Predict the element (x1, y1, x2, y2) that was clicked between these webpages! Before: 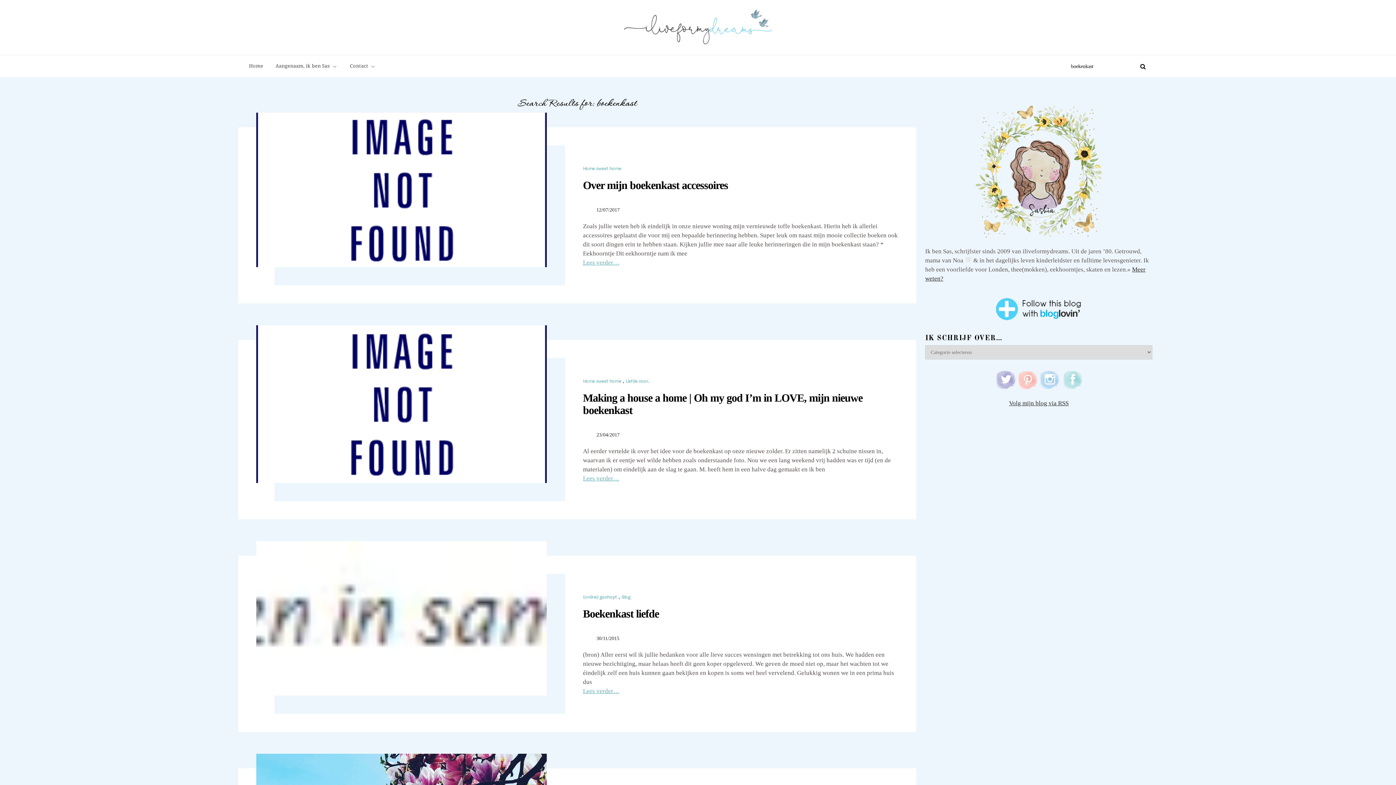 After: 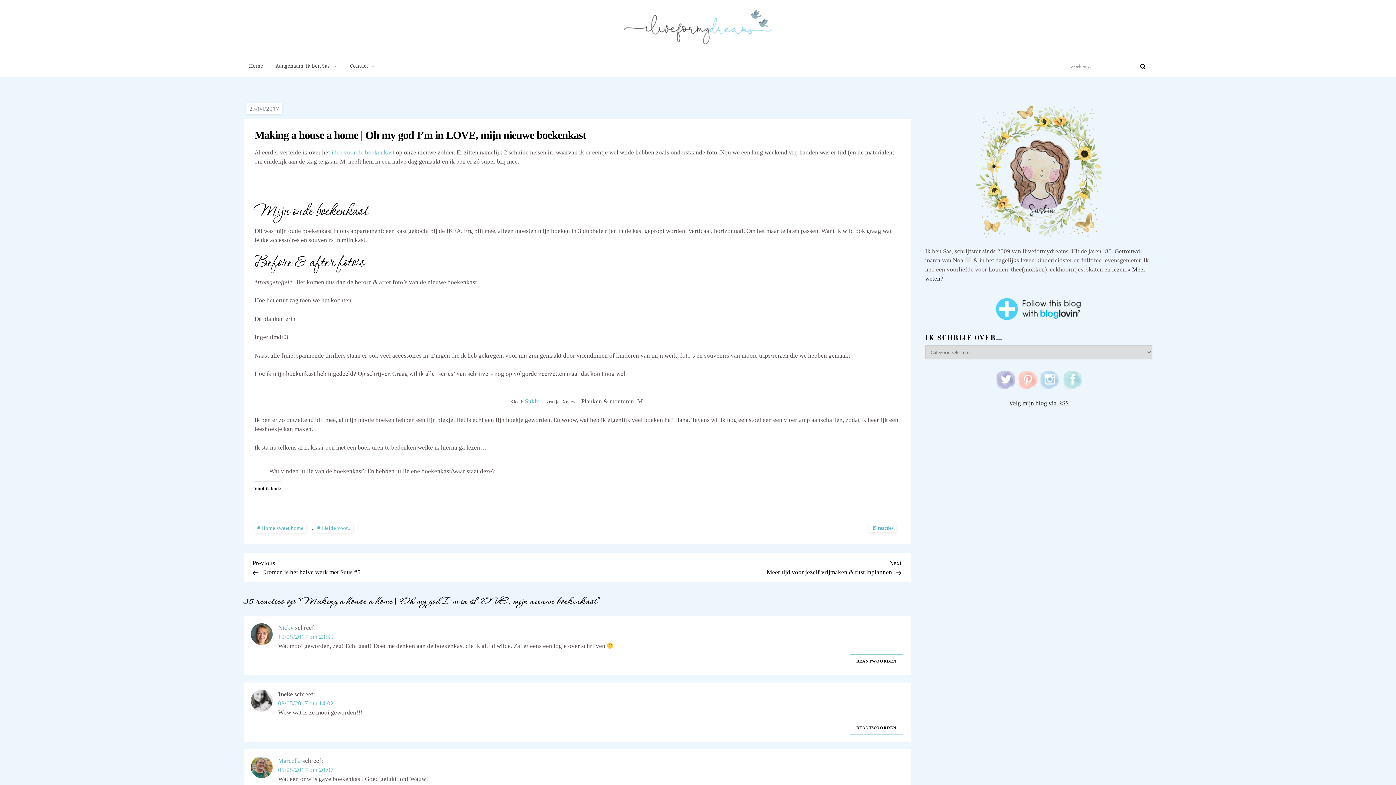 Action: label: 
Lees verder… bbox: (583, 475, 619, 482)